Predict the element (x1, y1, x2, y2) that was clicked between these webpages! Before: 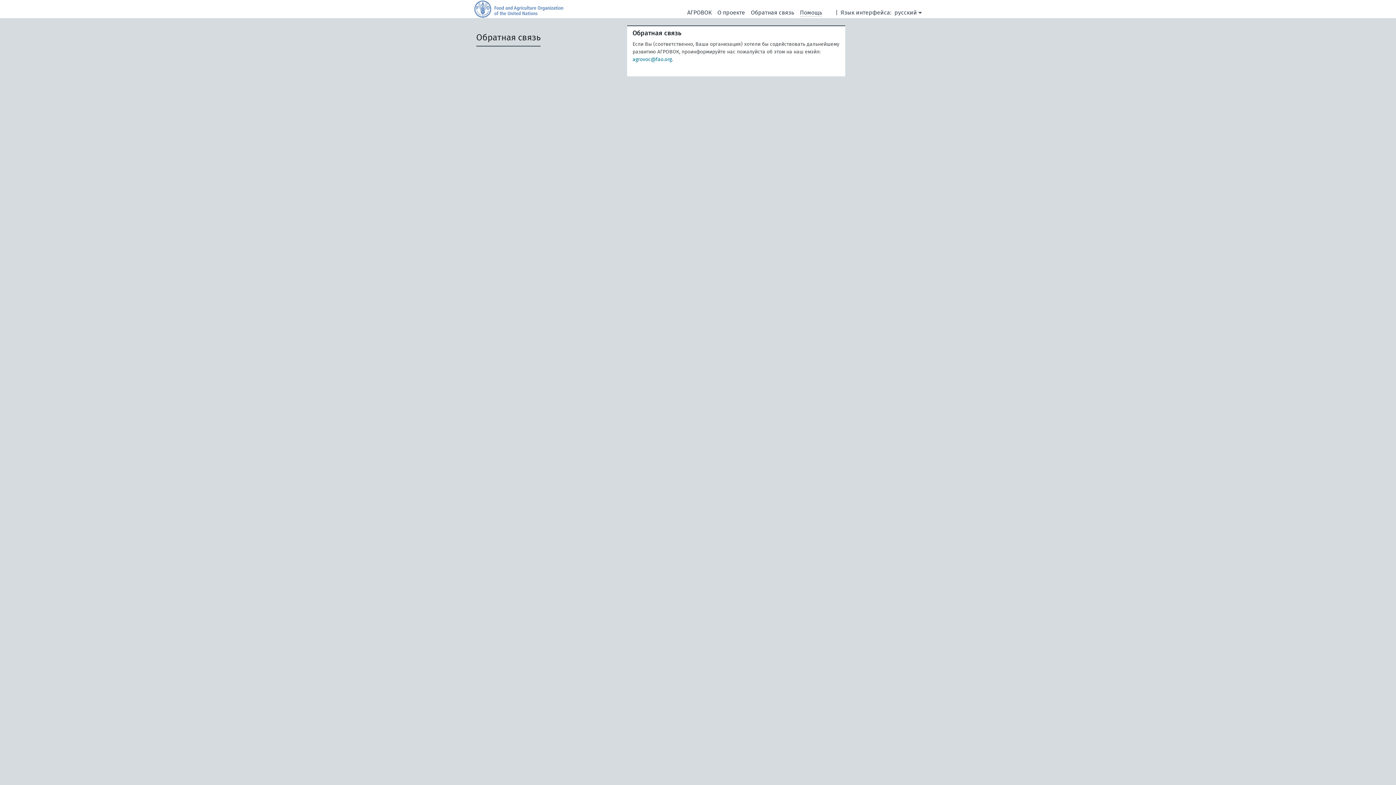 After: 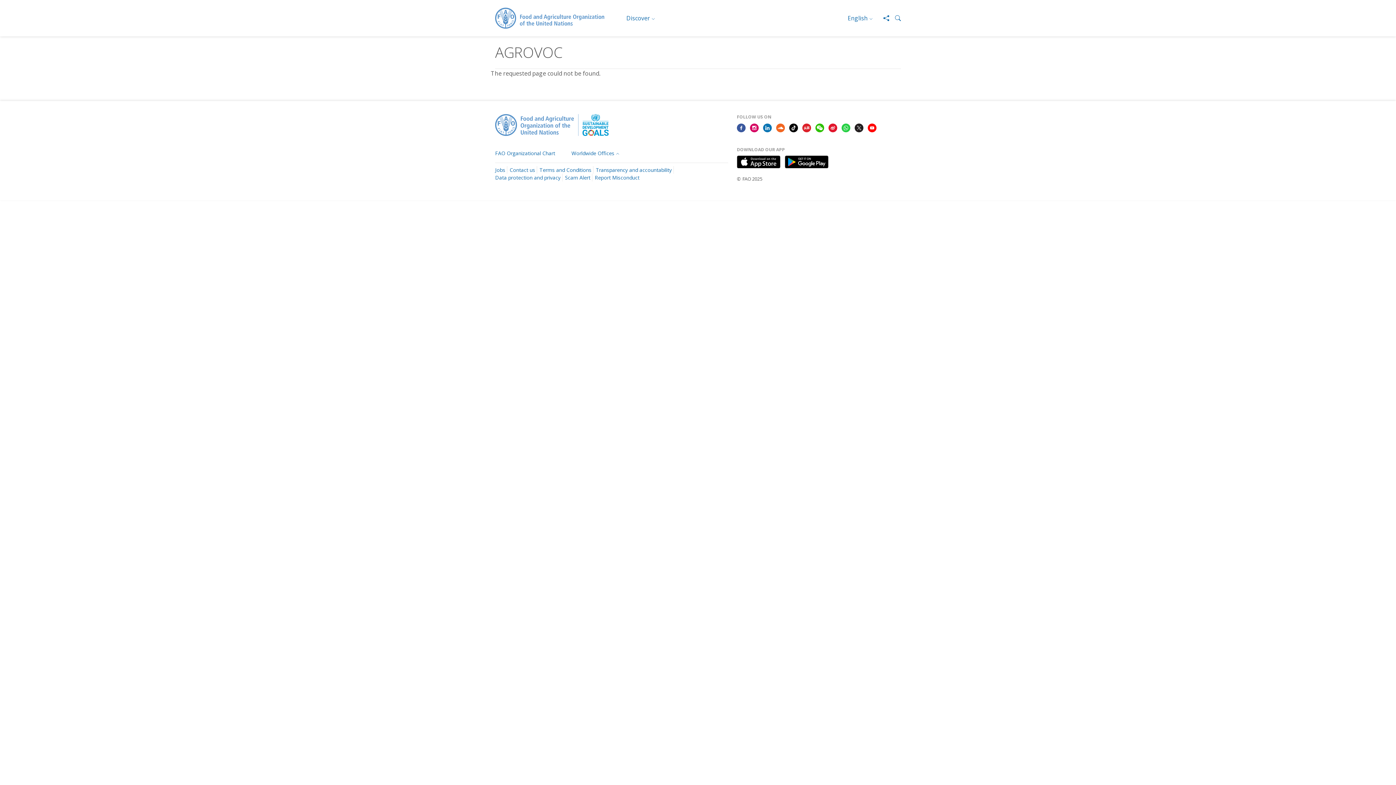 Action: bbox: (687, 8, 711, 16) label: АГРОВОК